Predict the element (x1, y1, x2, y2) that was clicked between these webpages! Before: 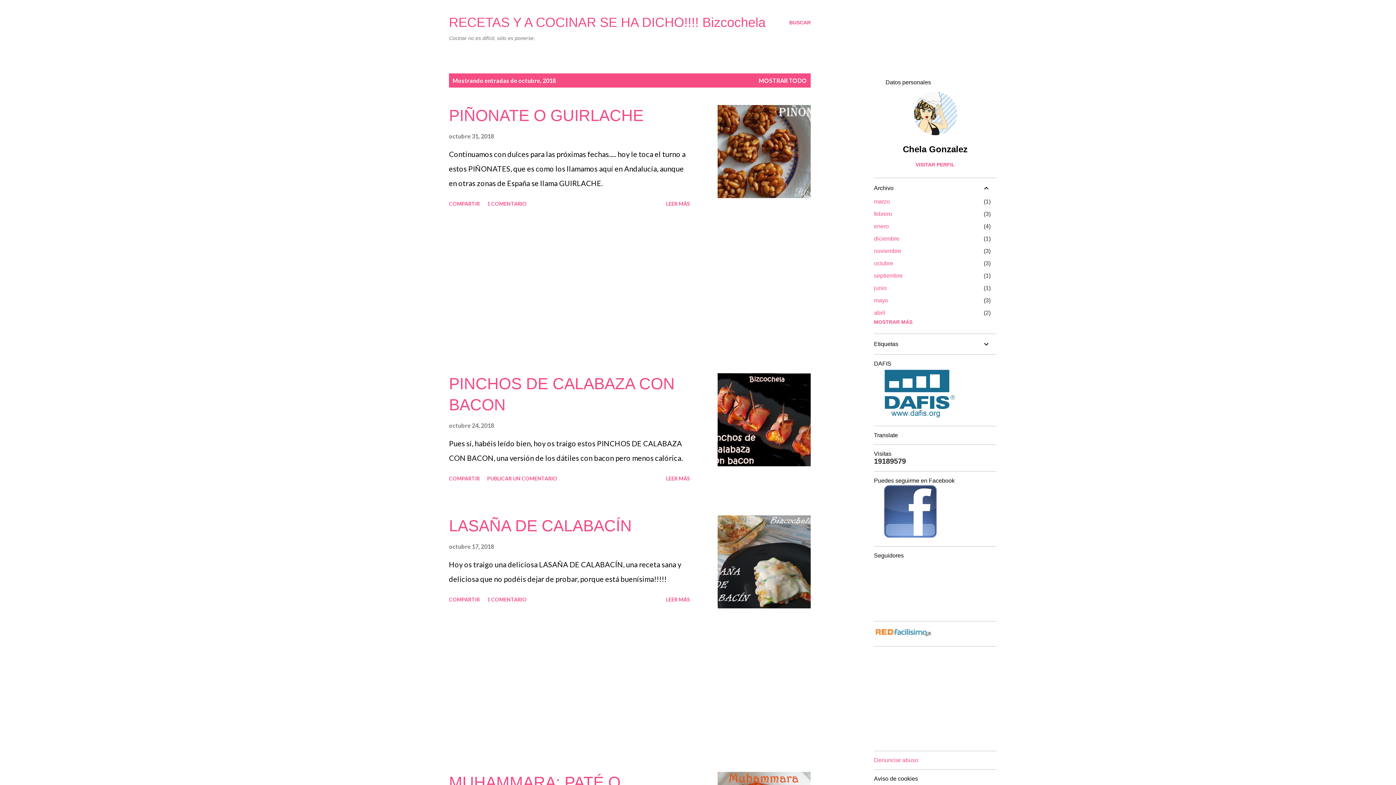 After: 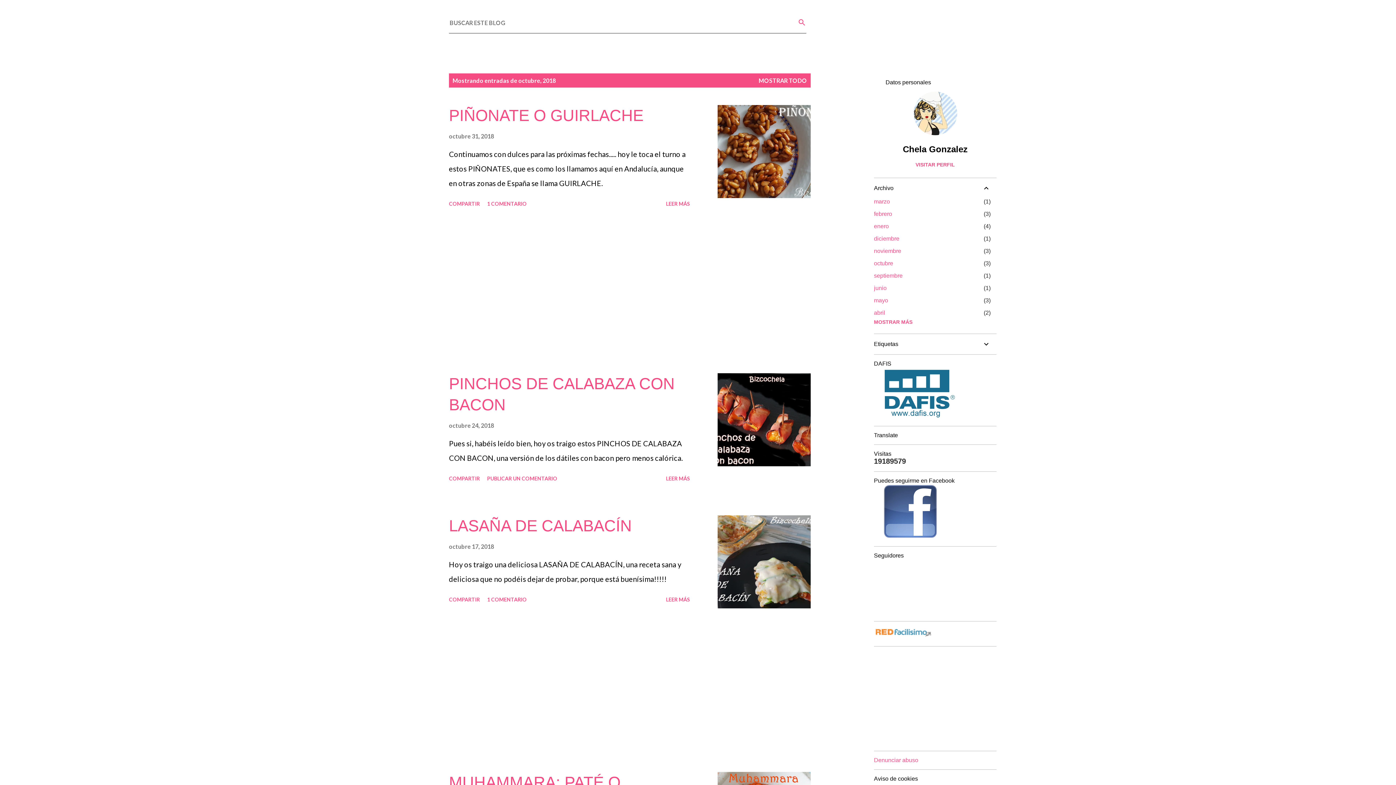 Action: bbox: (789, 16, 810, 29) label: Buscar